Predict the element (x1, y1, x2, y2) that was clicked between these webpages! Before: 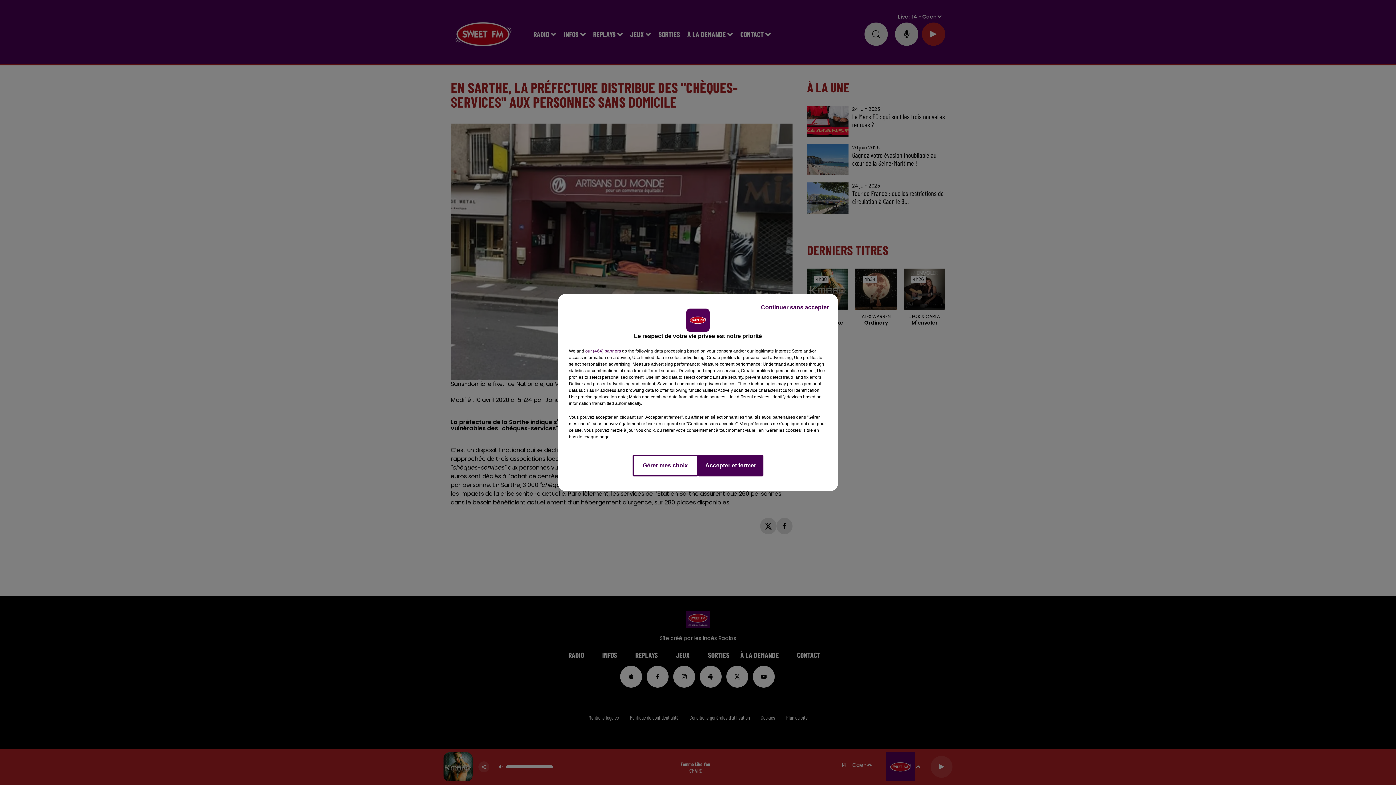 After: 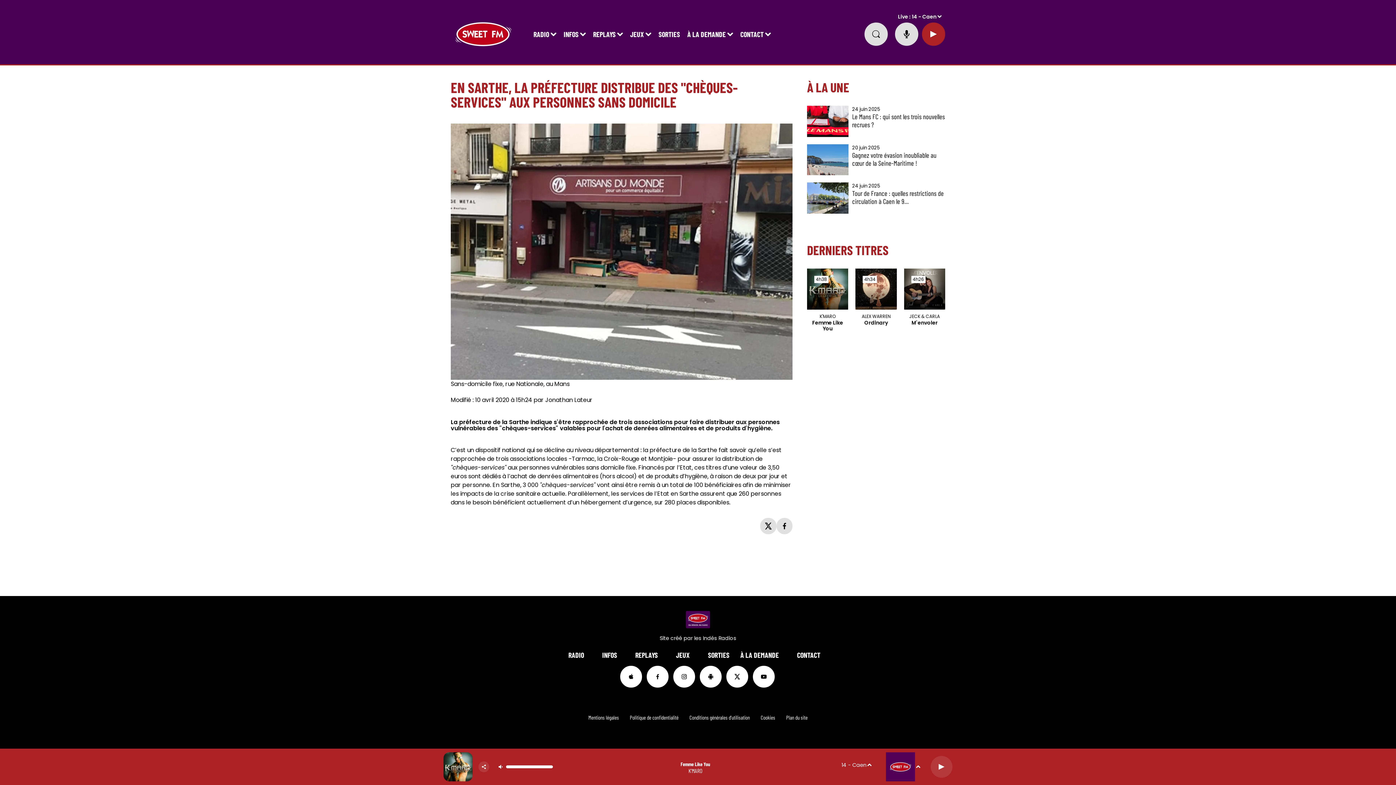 Action: bbox: (755, 297, 834, 317) label: Continuer sans accepter